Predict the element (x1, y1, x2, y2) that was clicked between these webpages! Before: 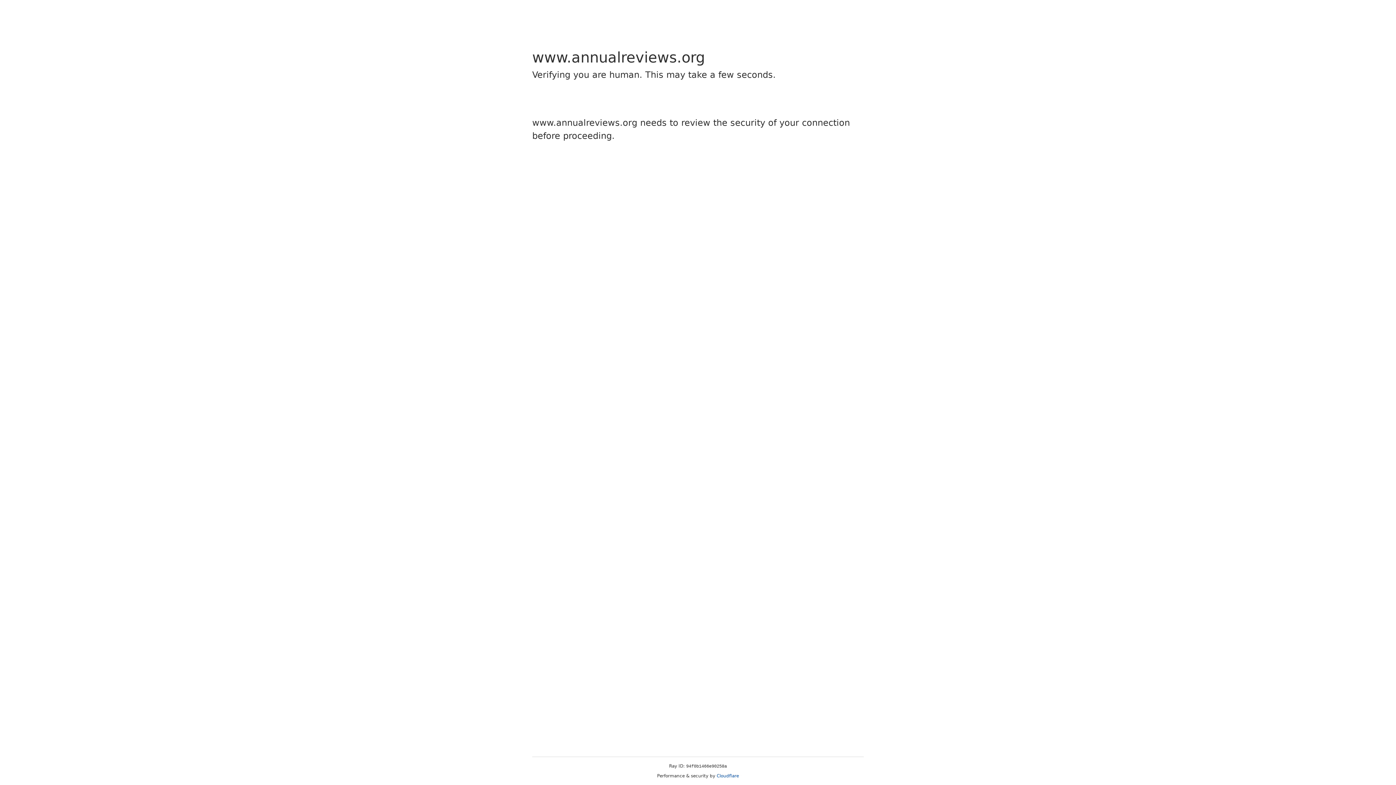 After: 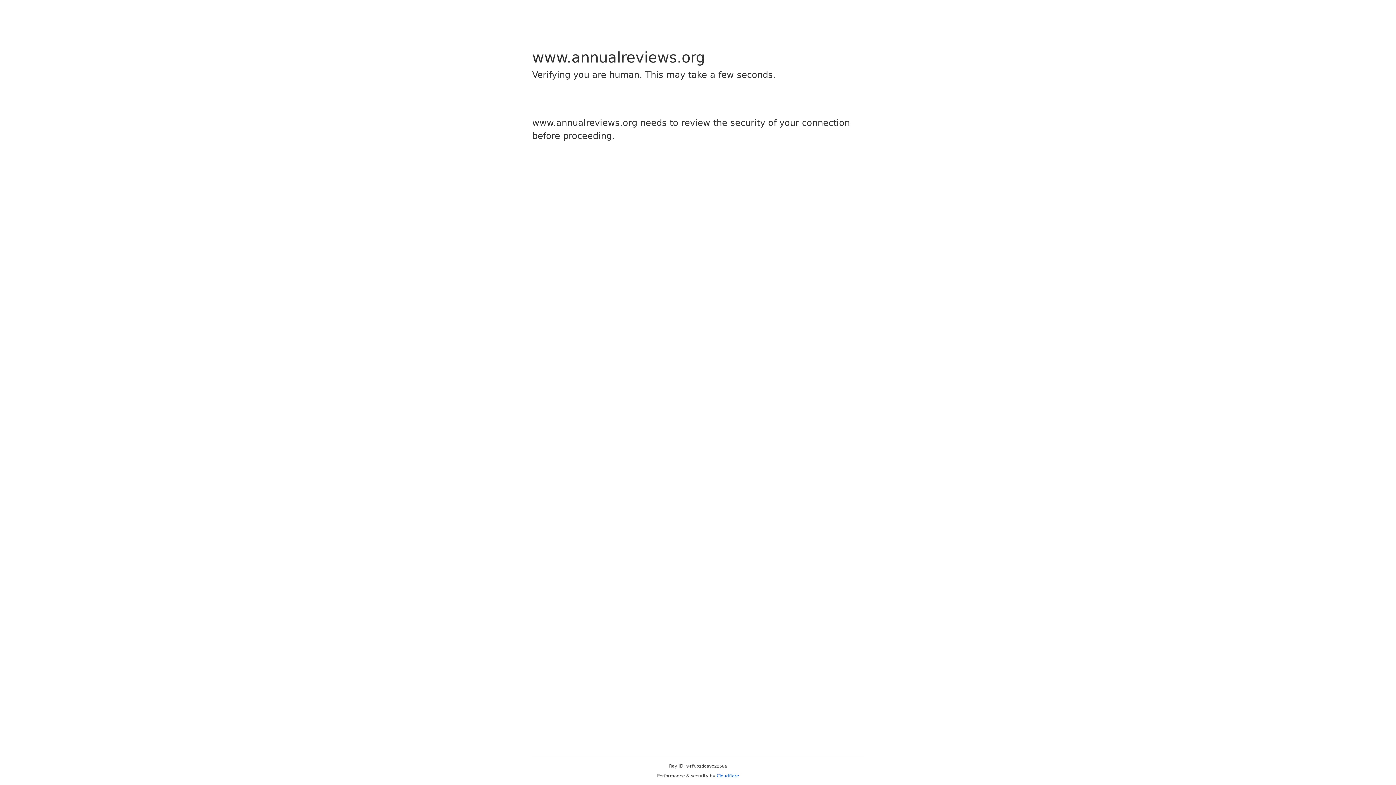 Action: bbox: (716, 773, 739, 778) label: Cloudflare